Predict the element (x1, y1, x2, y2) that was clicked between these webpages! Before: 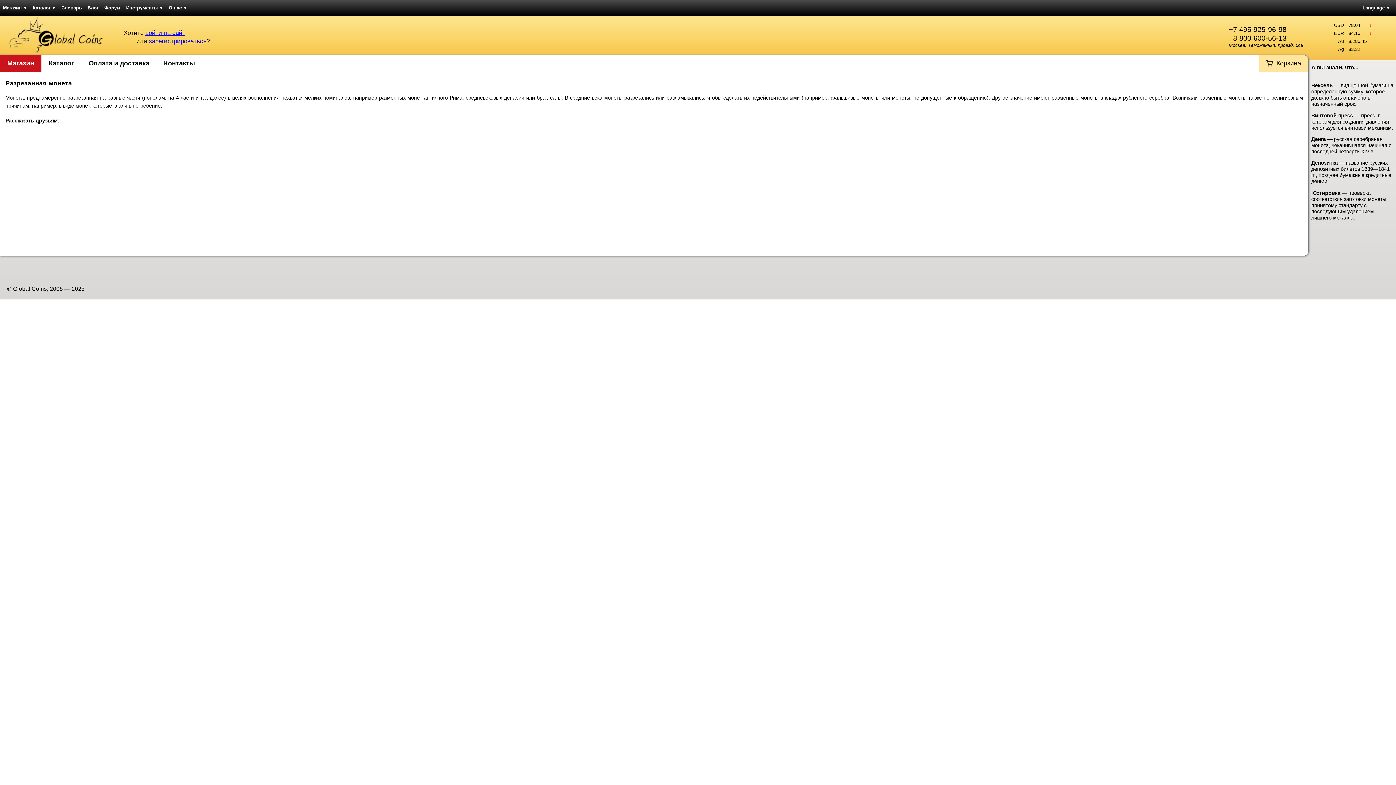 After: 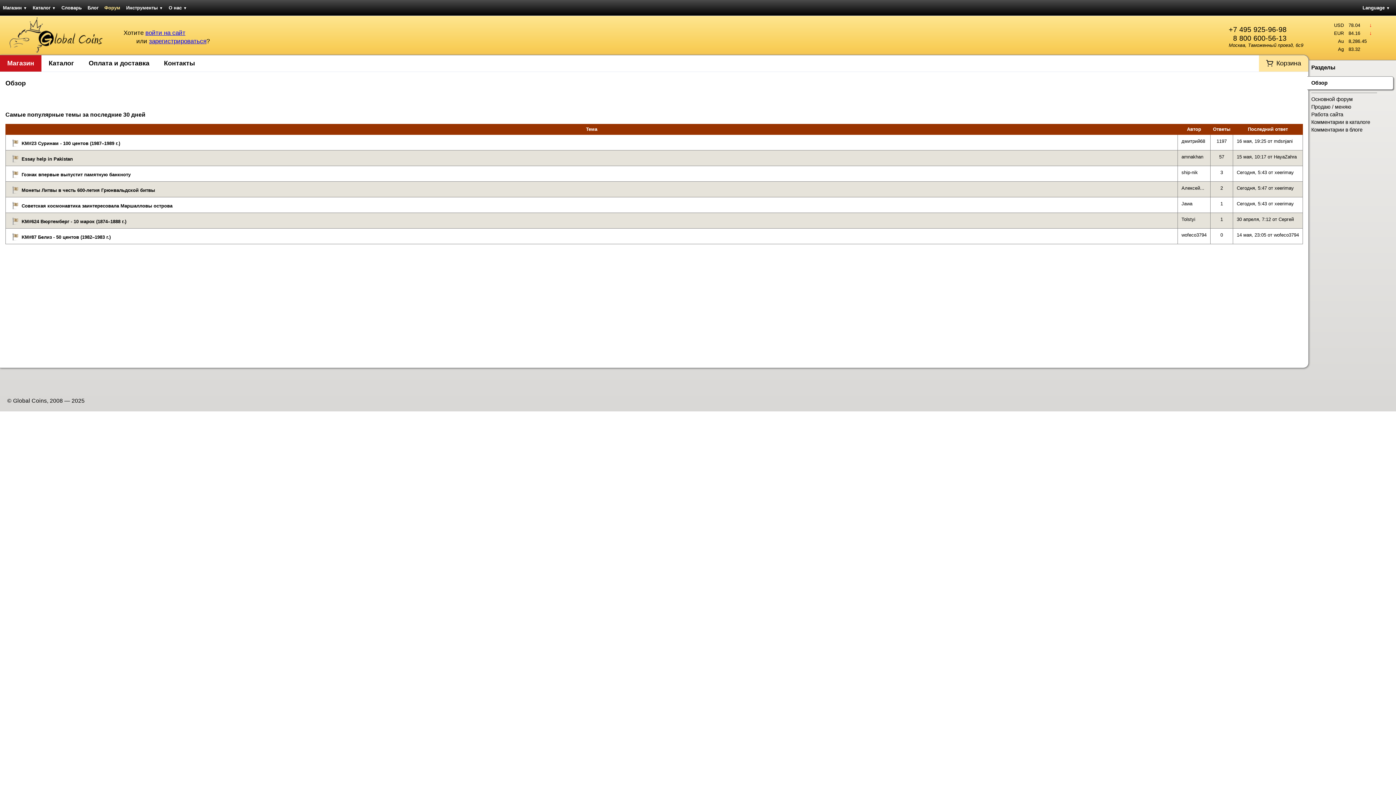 Action: label: Форум bbox: (101, 2, 122, 13)